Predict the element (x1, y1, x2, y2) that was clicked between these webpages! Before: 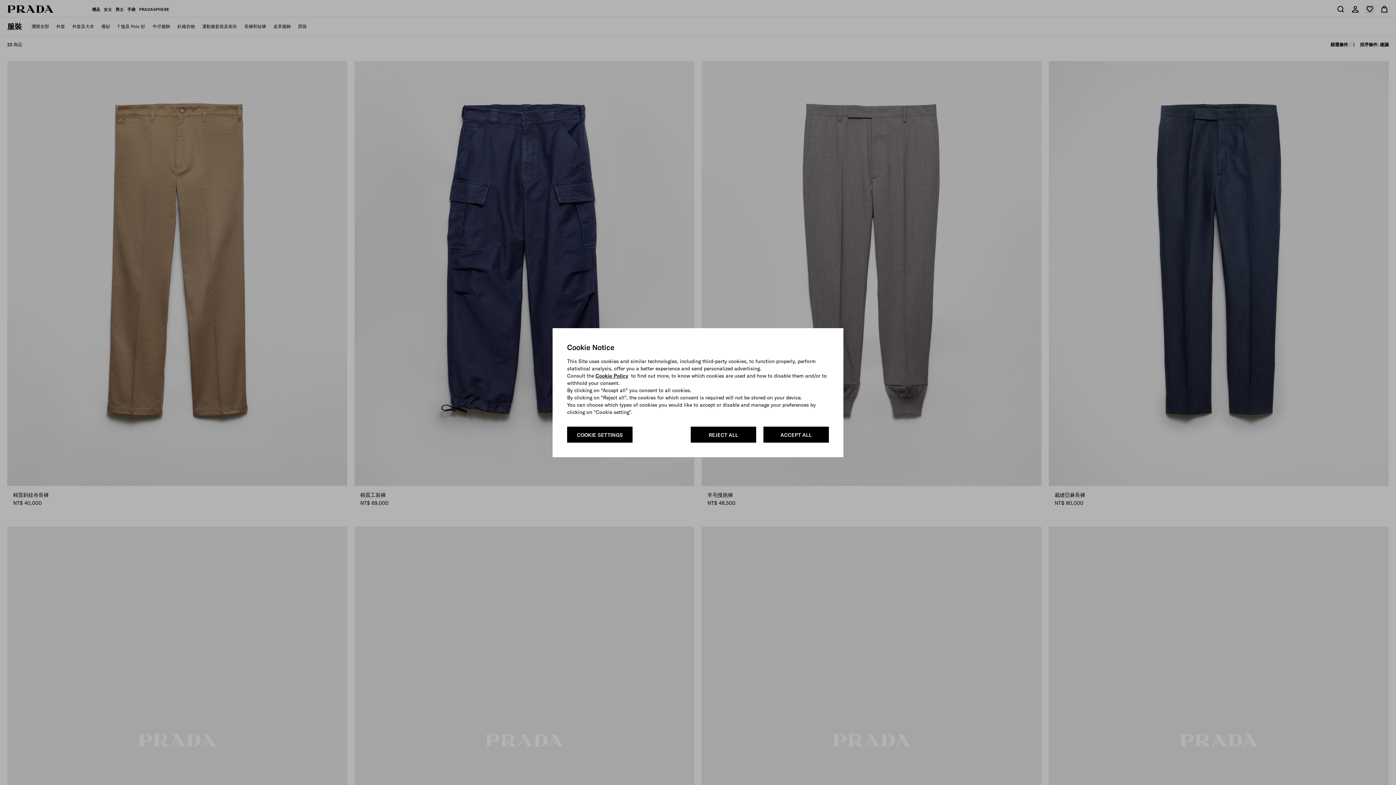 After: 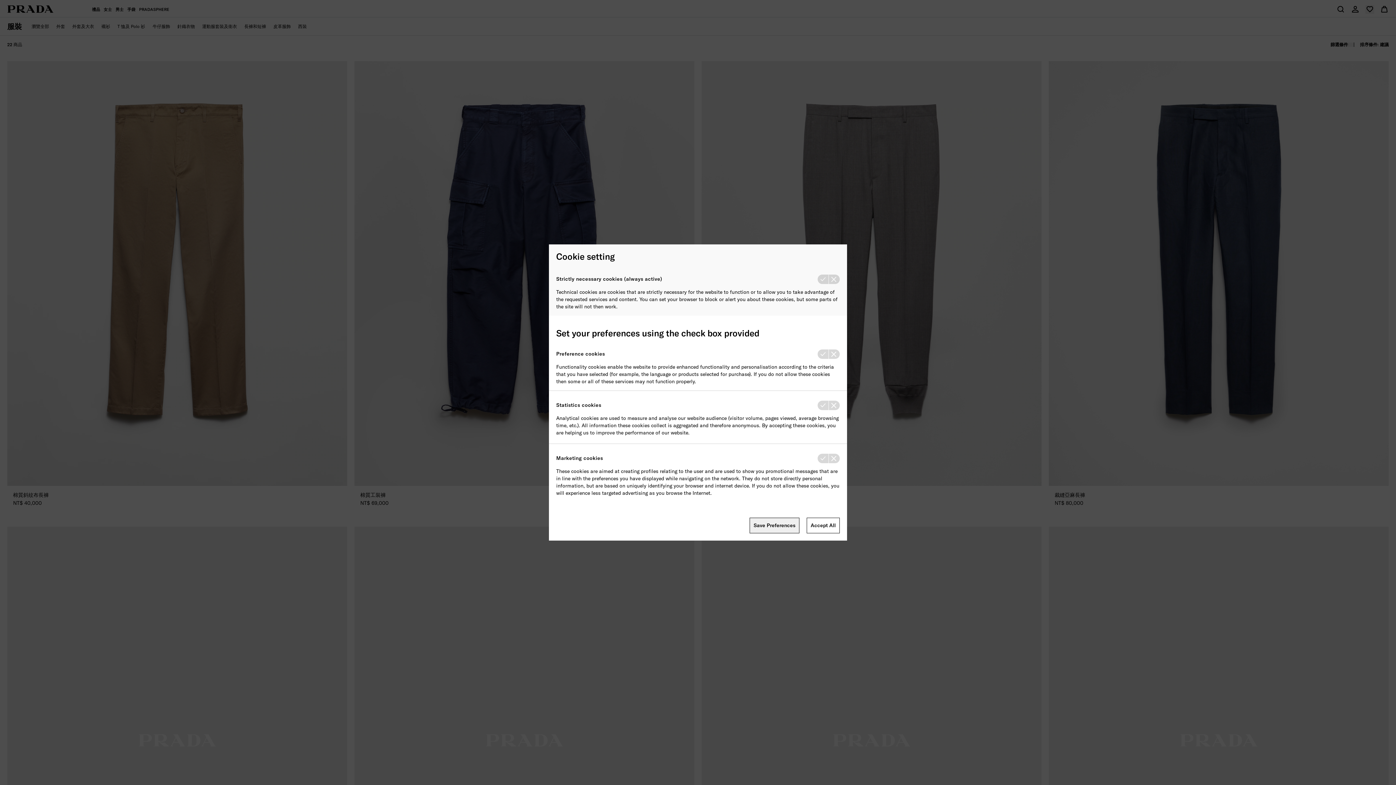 Action: label: COOKIE SETTINGS bbox: (567, 426, 632, 442)